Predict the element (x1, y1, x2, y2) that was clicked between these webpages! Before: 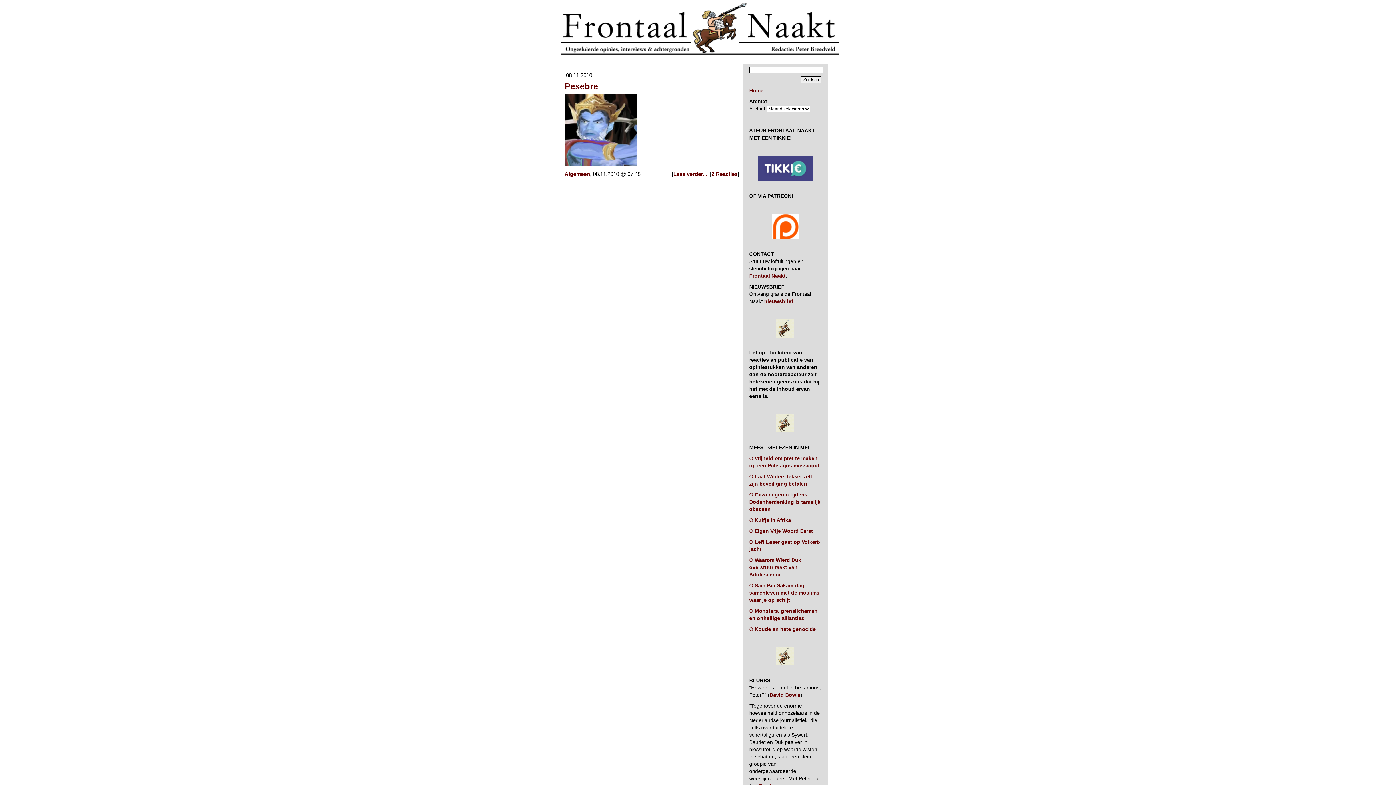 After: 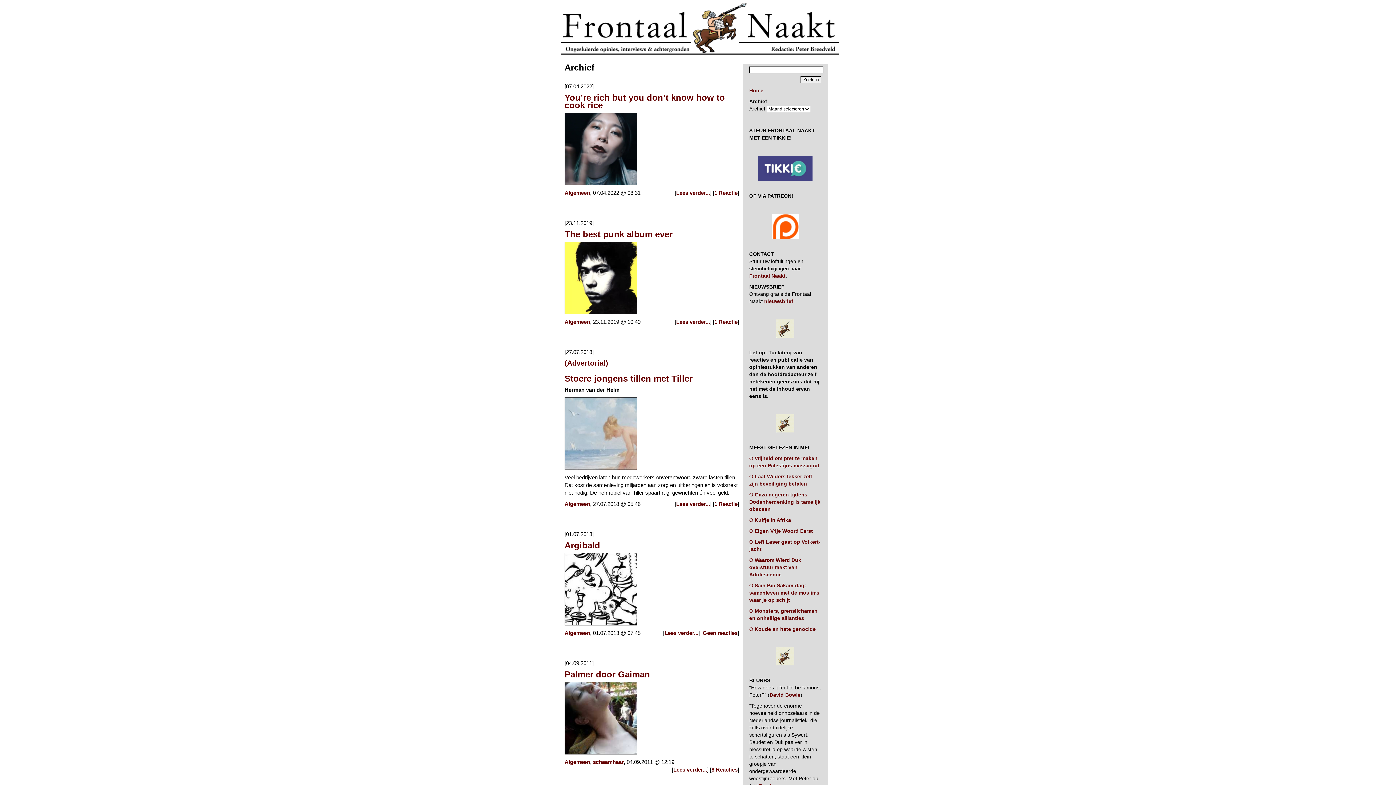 Action: label: Algemeen bbox: (564, 170, 590, 177)